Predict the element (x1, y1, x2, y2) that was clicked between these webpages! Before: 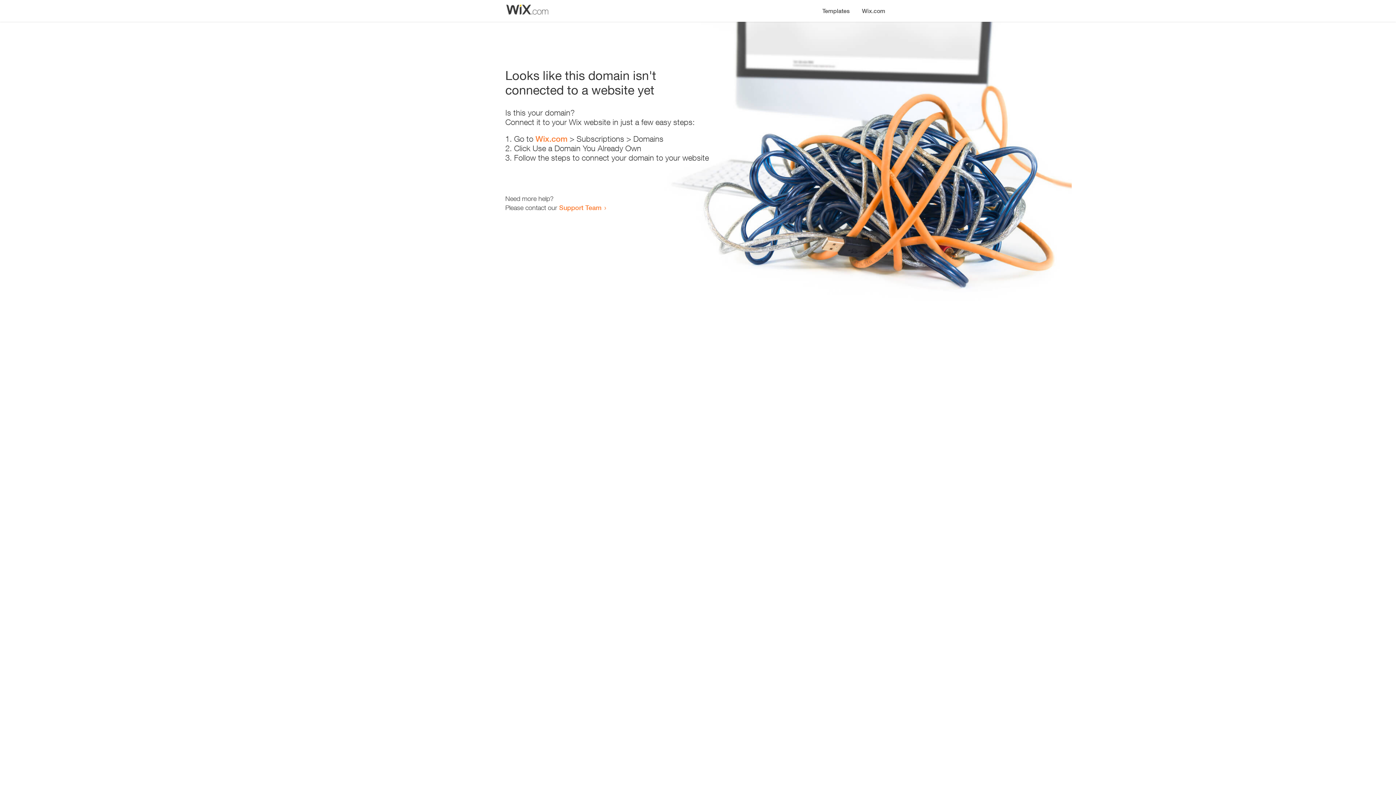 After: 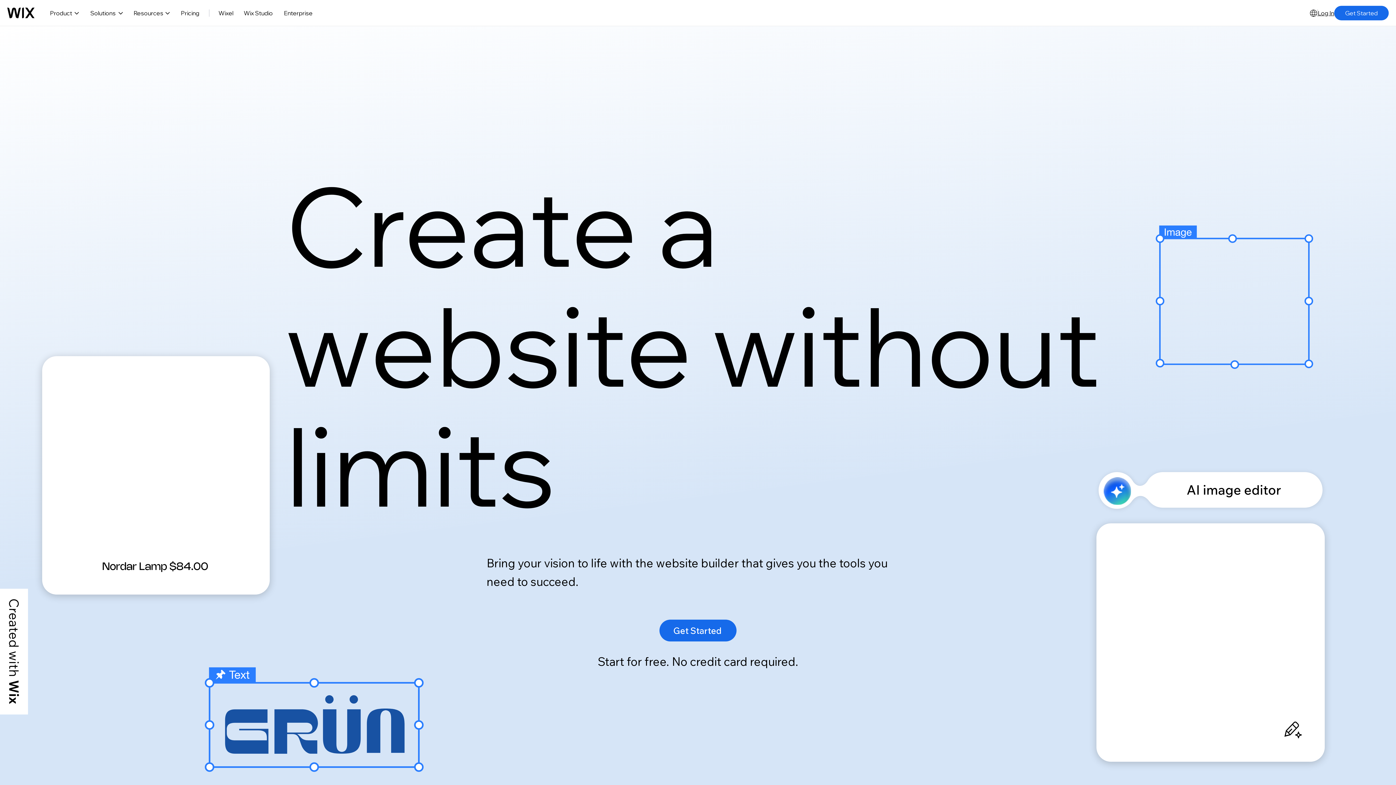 Action: bbox: (856, 0, 890, 14) label: Wix.com